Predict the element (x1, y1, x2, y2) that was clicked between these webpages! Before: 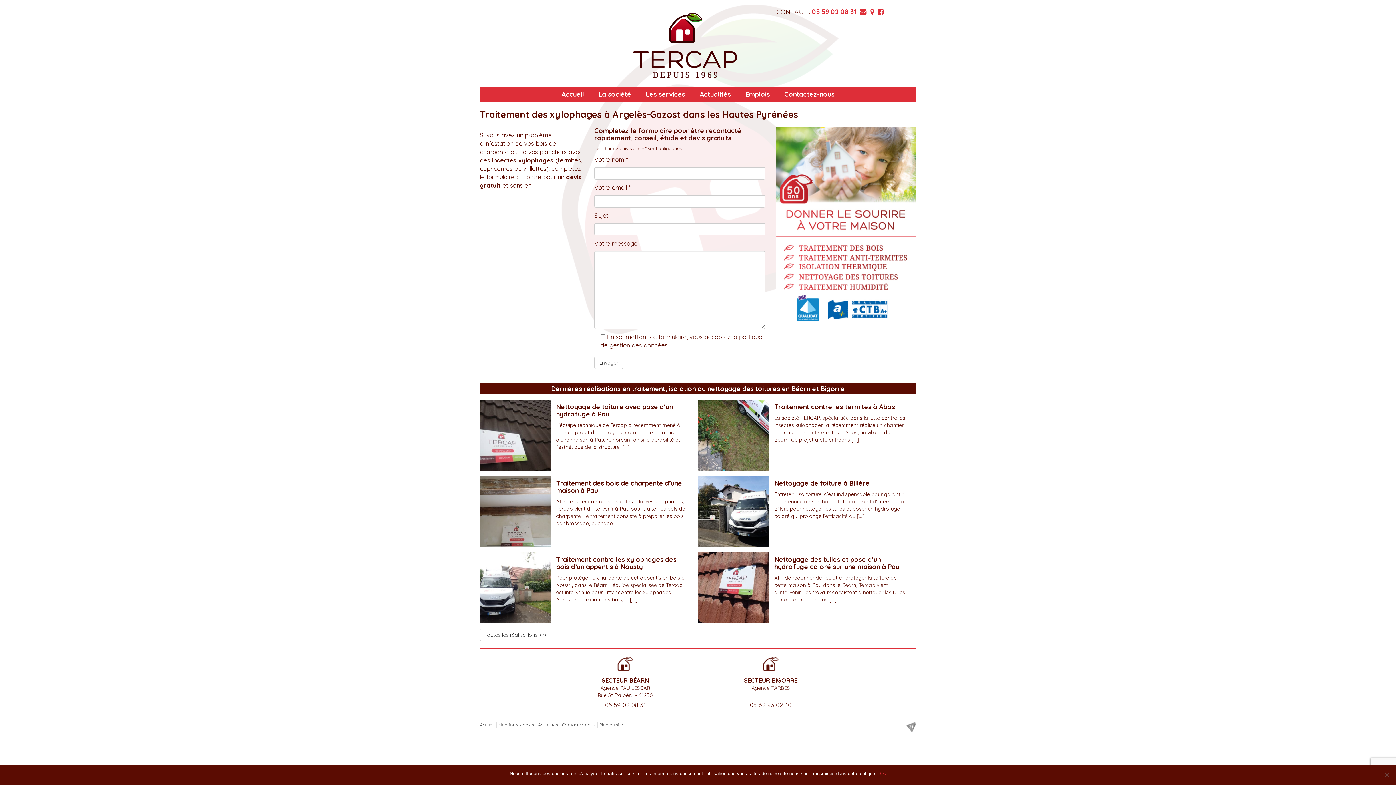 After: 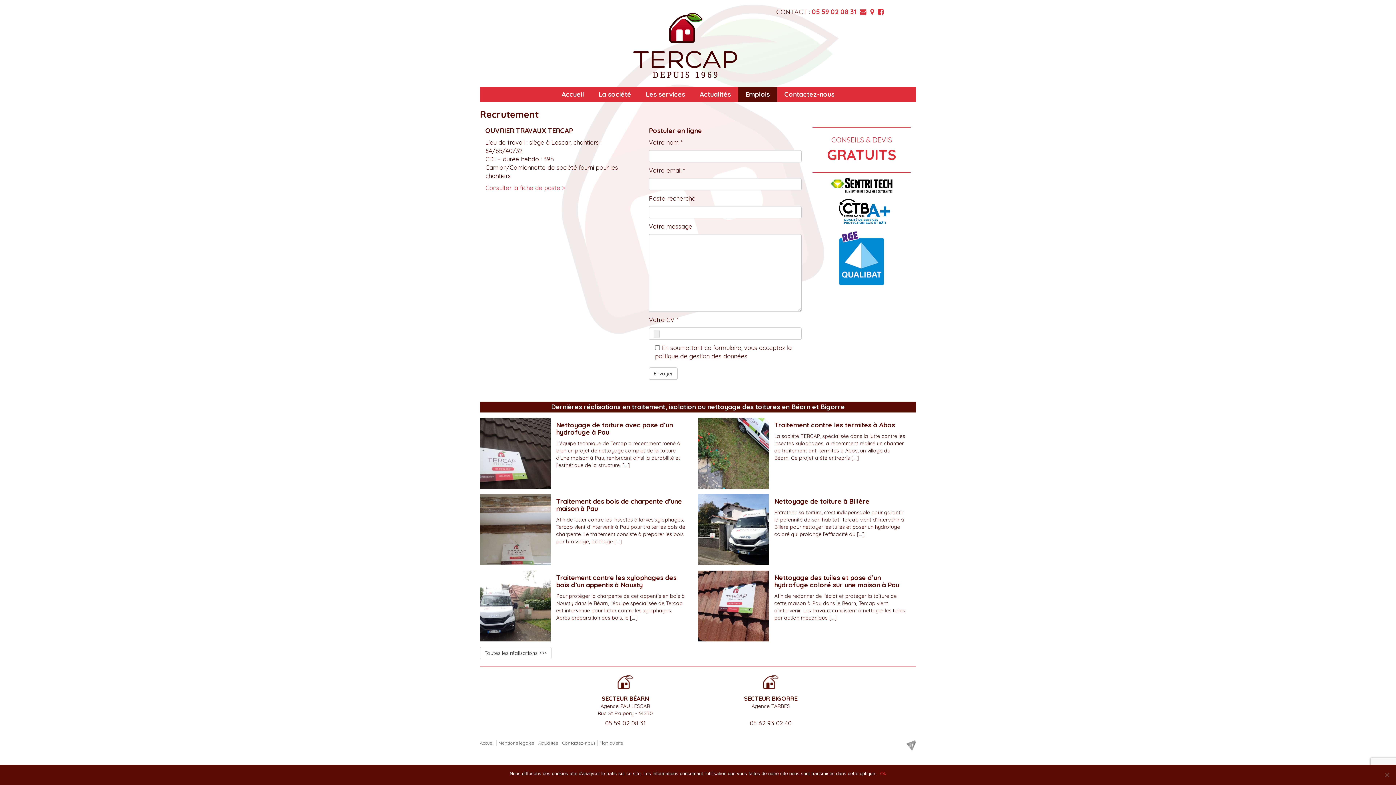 Action: label: Emplois bbox: (738, 87, 777, 101)